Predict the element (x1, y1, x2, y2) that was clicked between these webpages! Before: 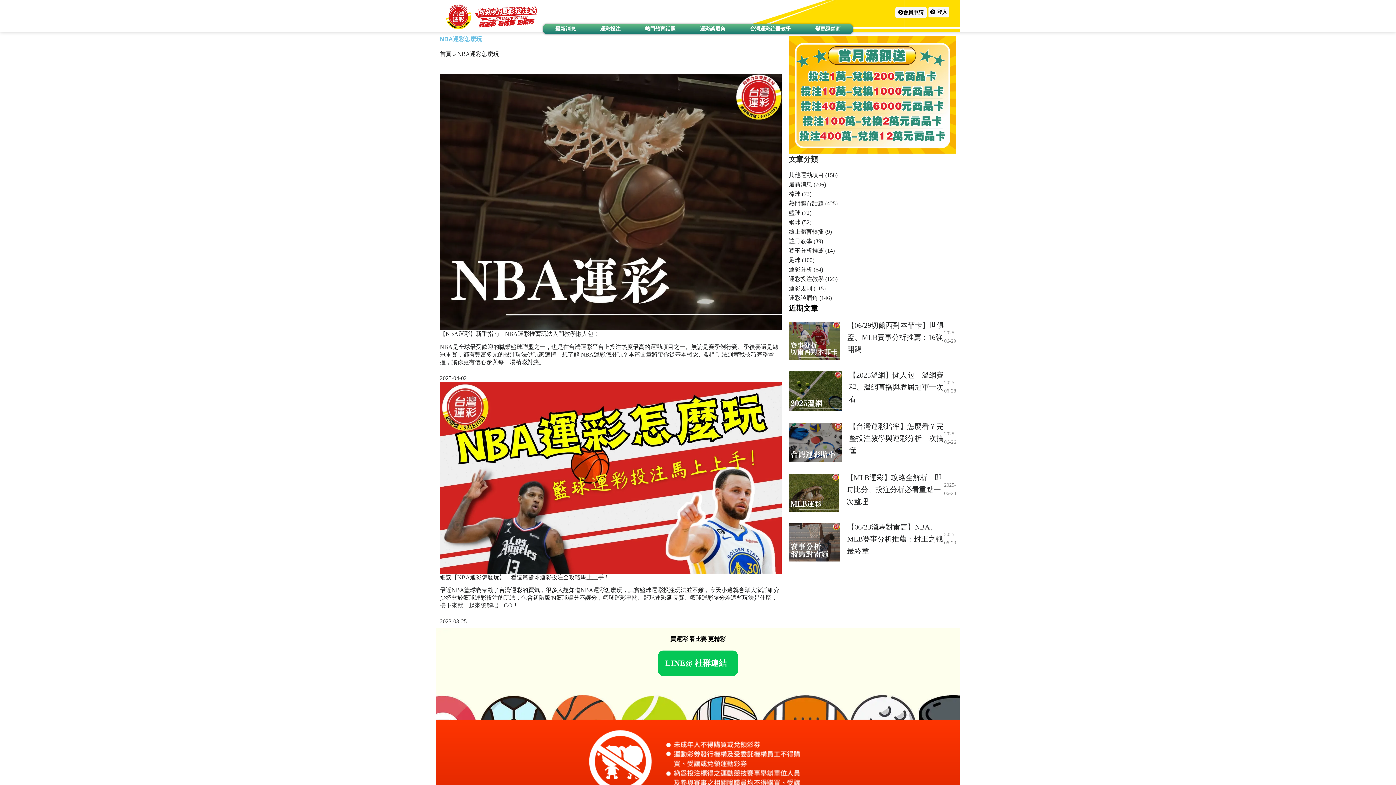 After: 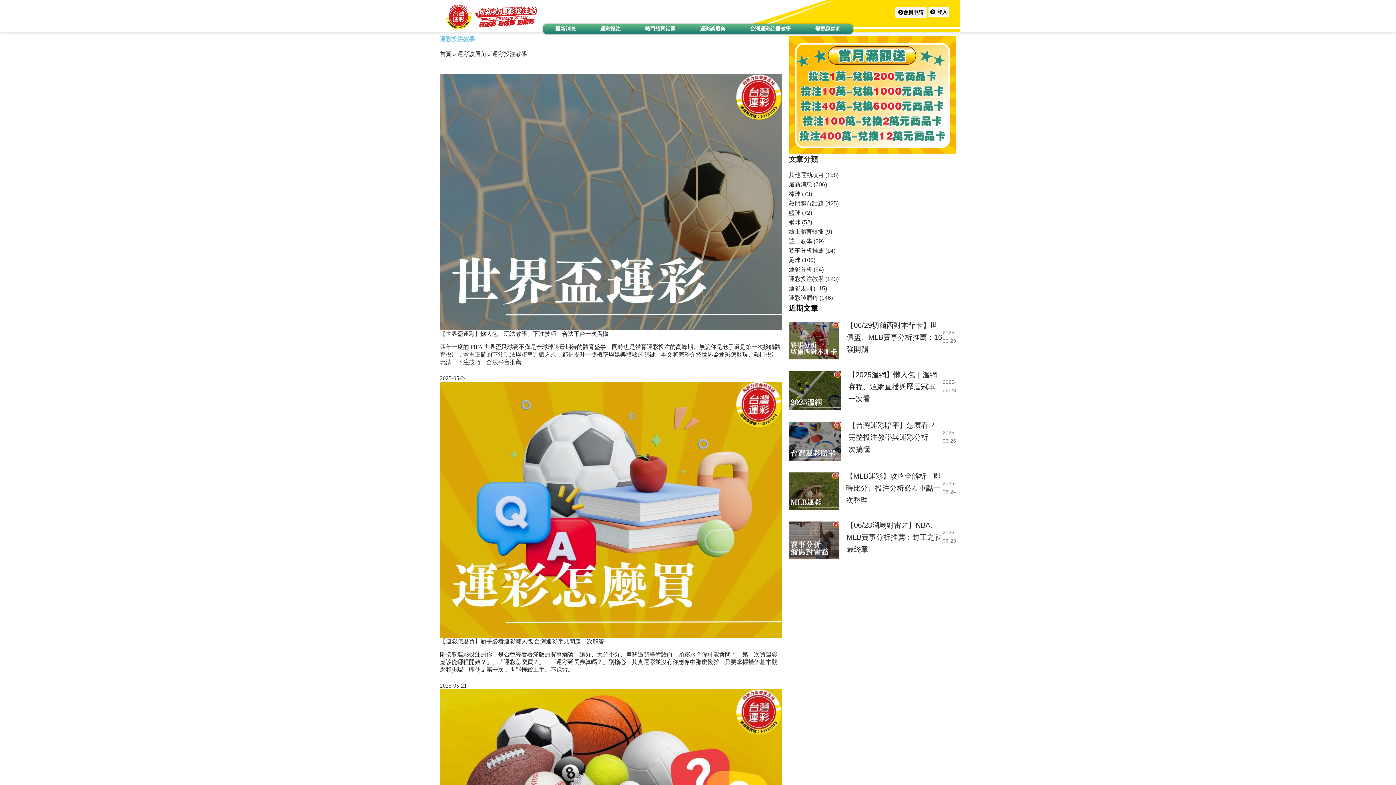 Action: label: 運彩投注教學 bbox: (789, 275, 823, 282)